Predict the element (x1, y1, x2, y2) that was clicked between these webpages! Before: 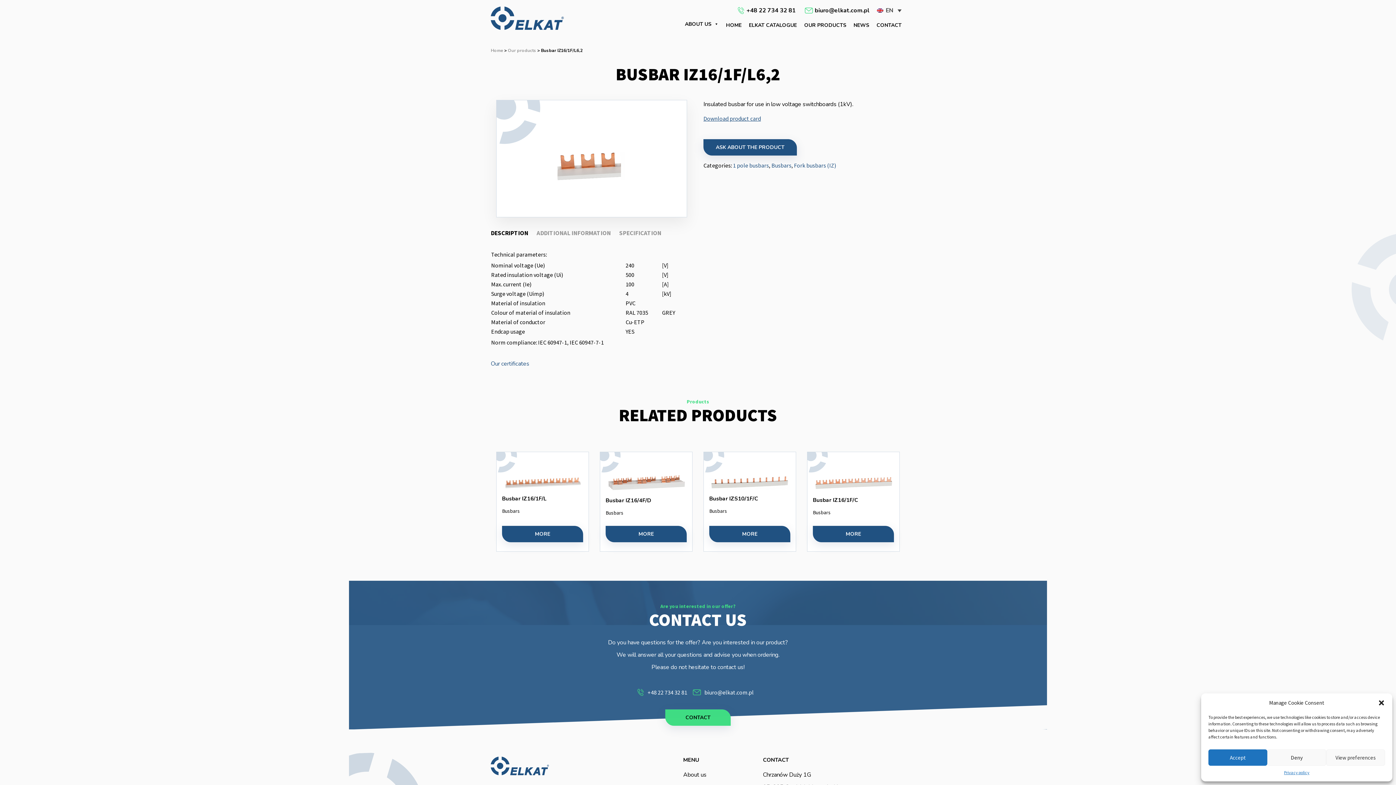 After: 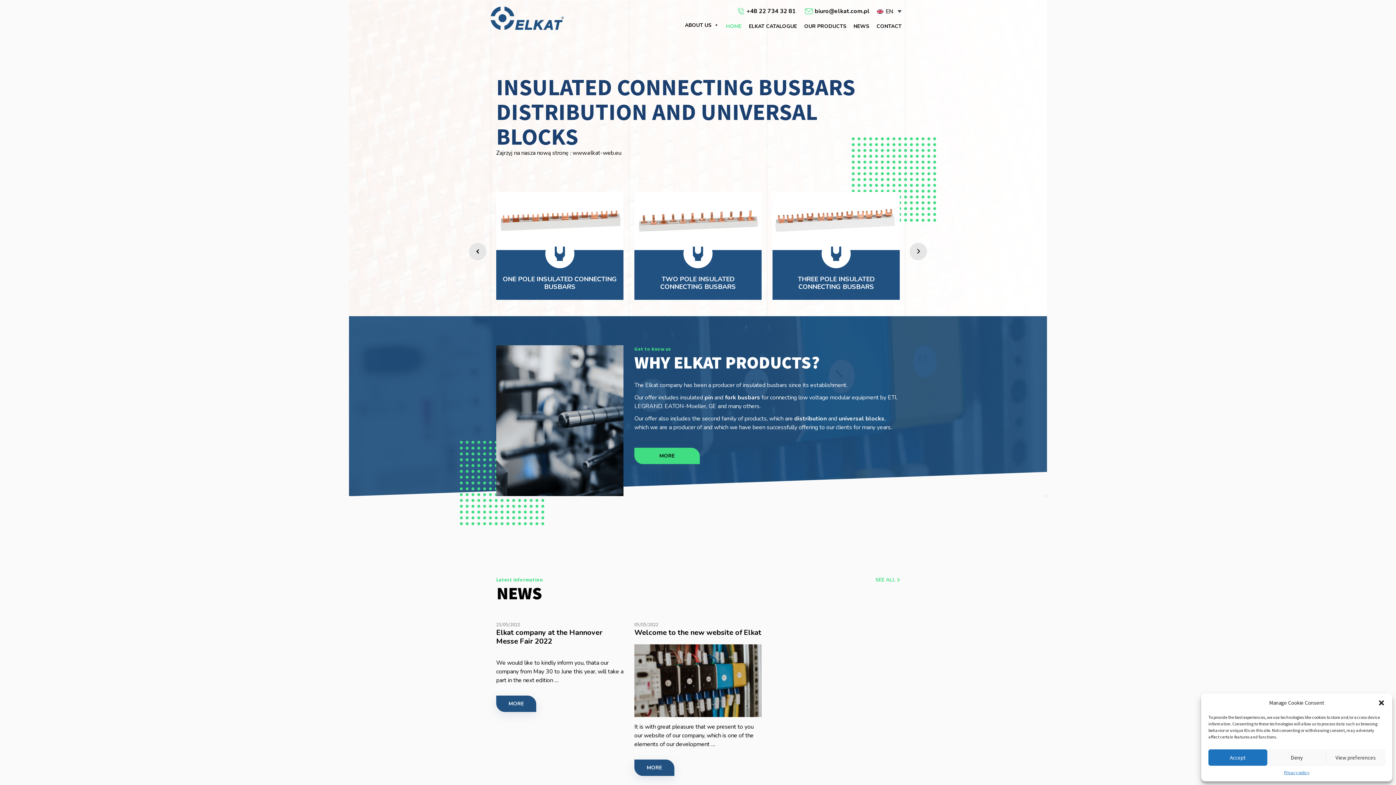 Action: bbox: (490, 5, 564, 30)